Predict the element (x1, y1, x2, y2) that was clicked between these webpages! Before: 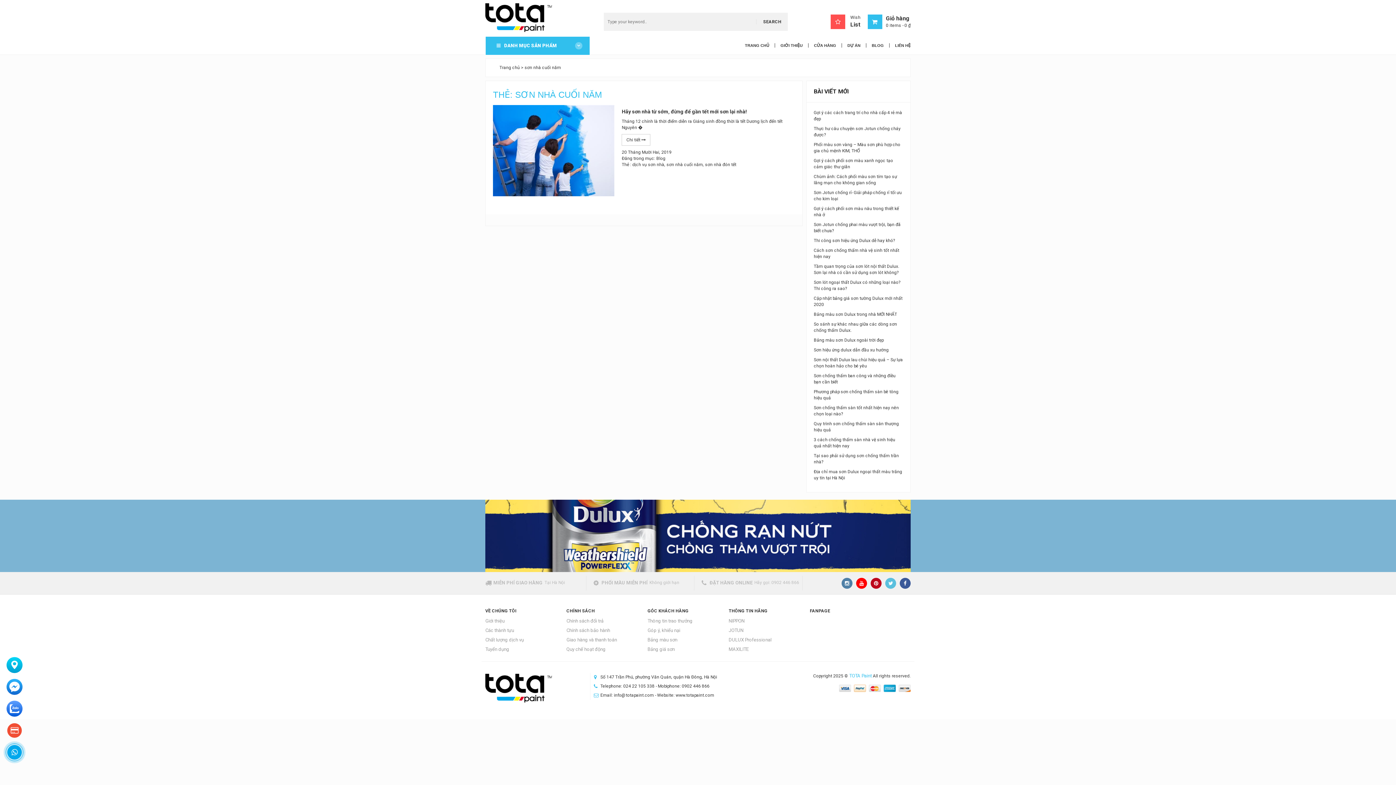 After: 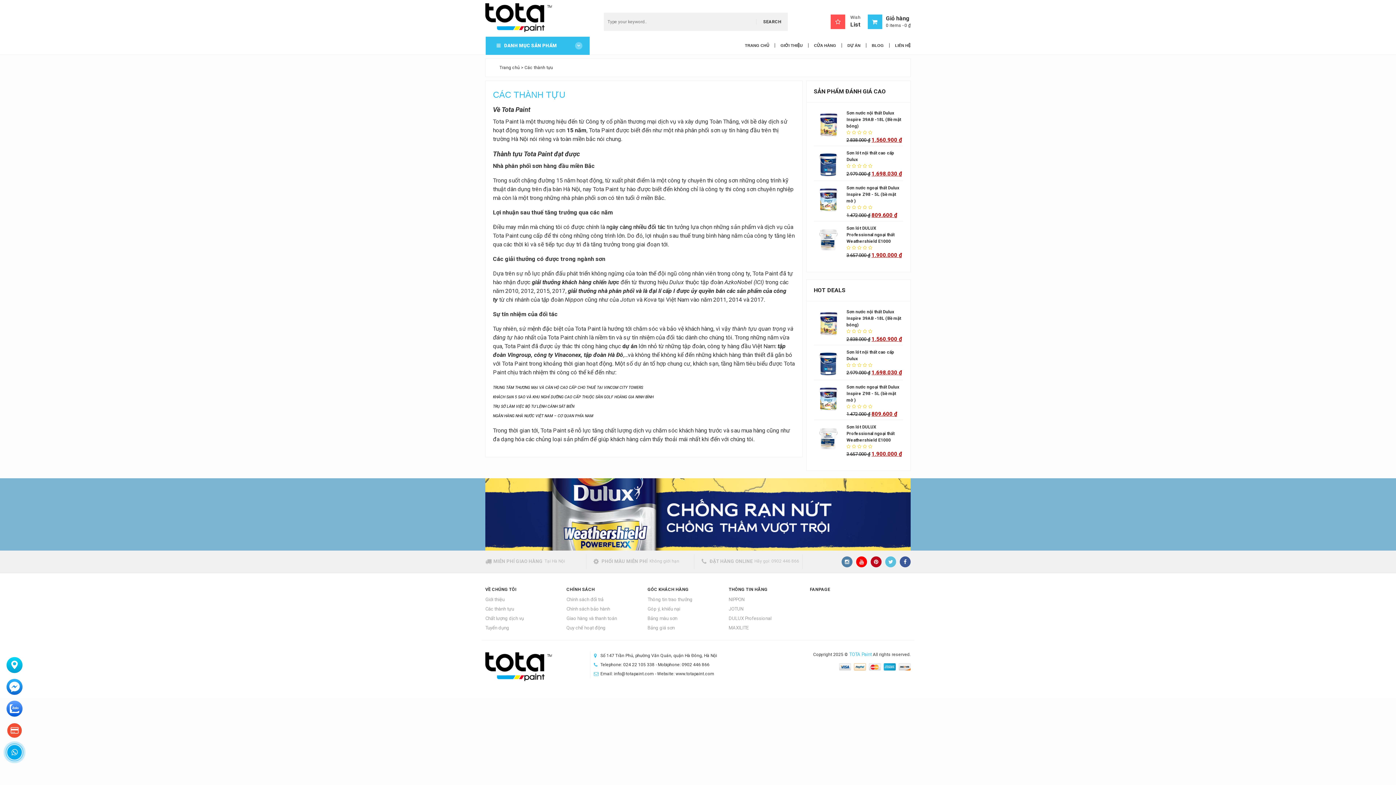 Action: label: Các thành tựu bbox: (485, 627, 514, 633)